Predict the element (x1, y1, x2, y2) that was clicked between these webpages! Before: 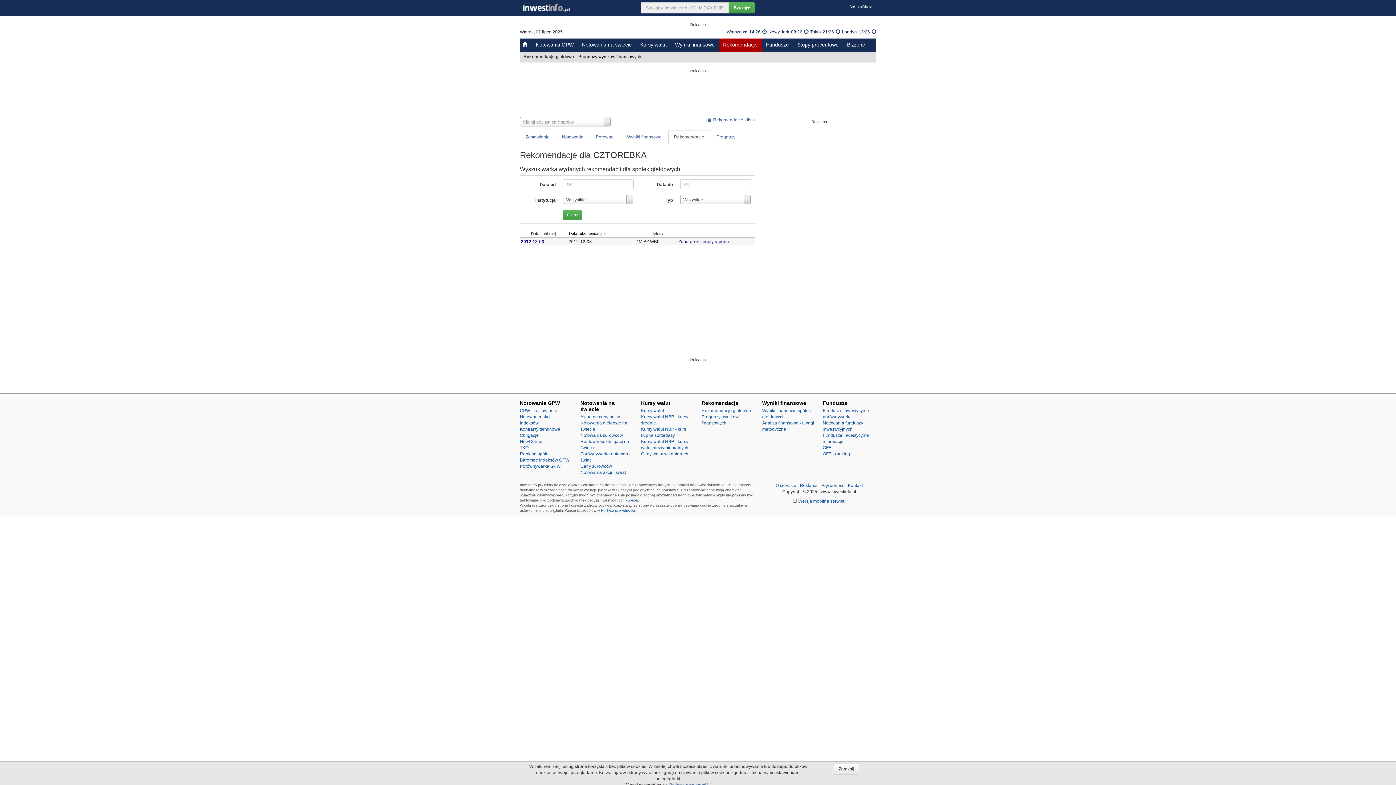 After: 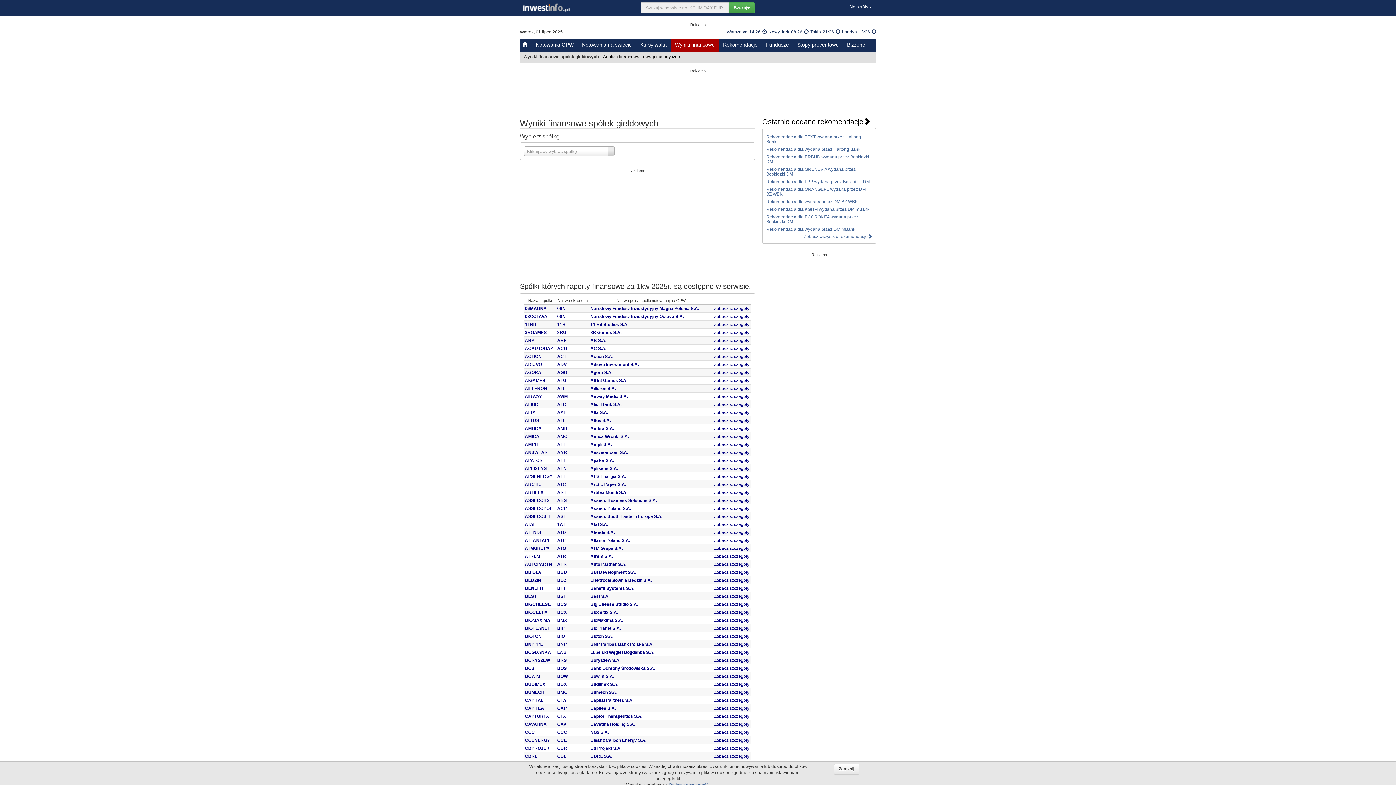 Action: bbox: (762, 400, 806, 406) label: Wyniki finansowe